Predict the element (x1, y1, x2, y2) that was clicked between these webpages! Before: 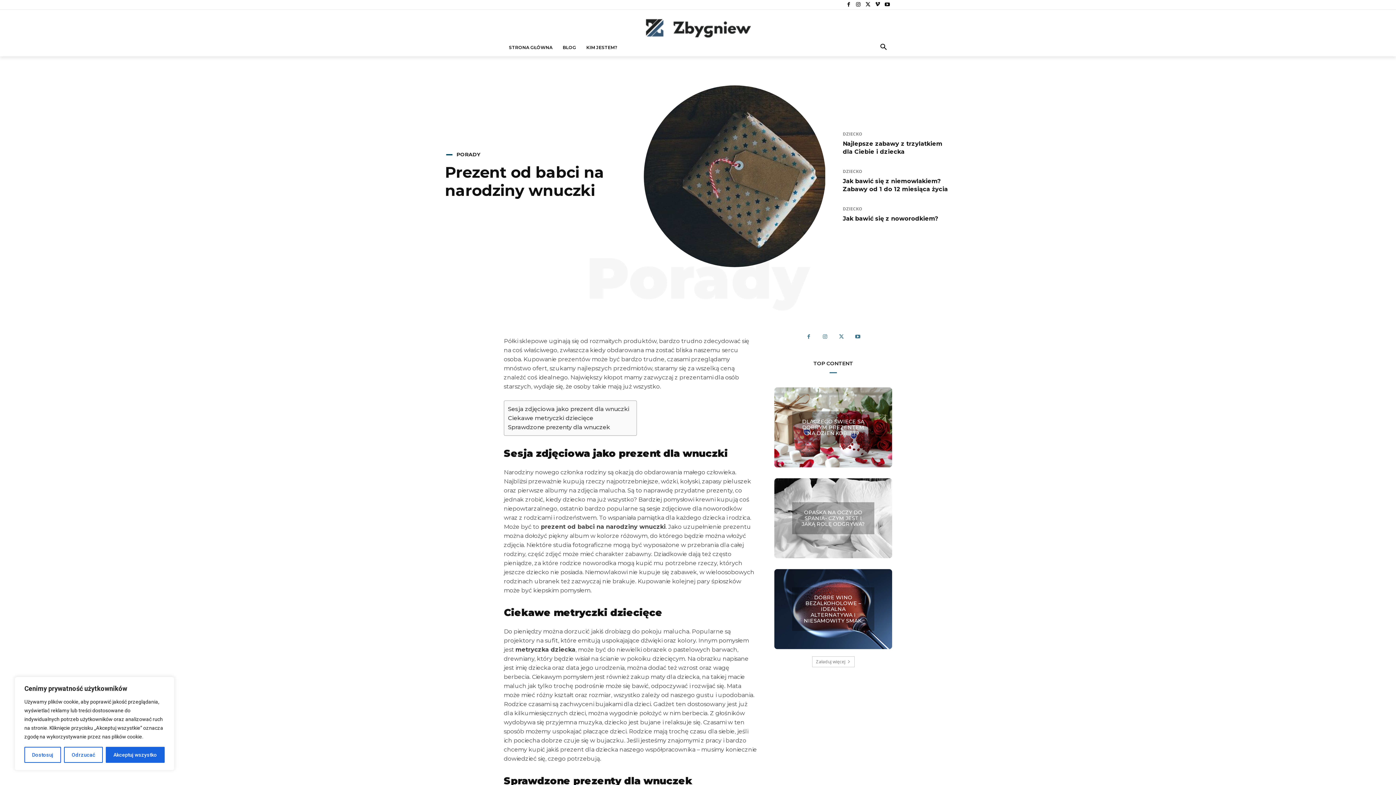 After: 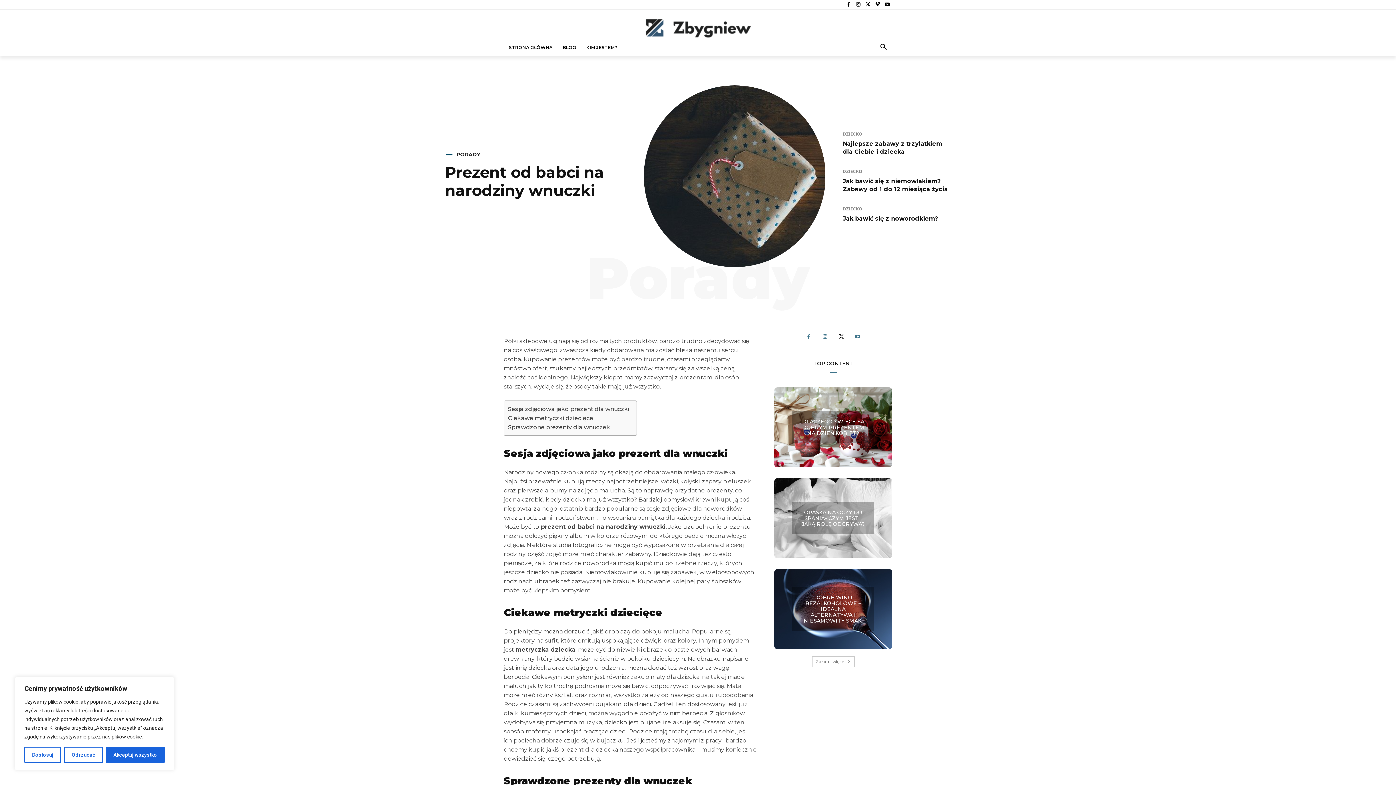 Action: bbox: (835, 330, 848, 343)